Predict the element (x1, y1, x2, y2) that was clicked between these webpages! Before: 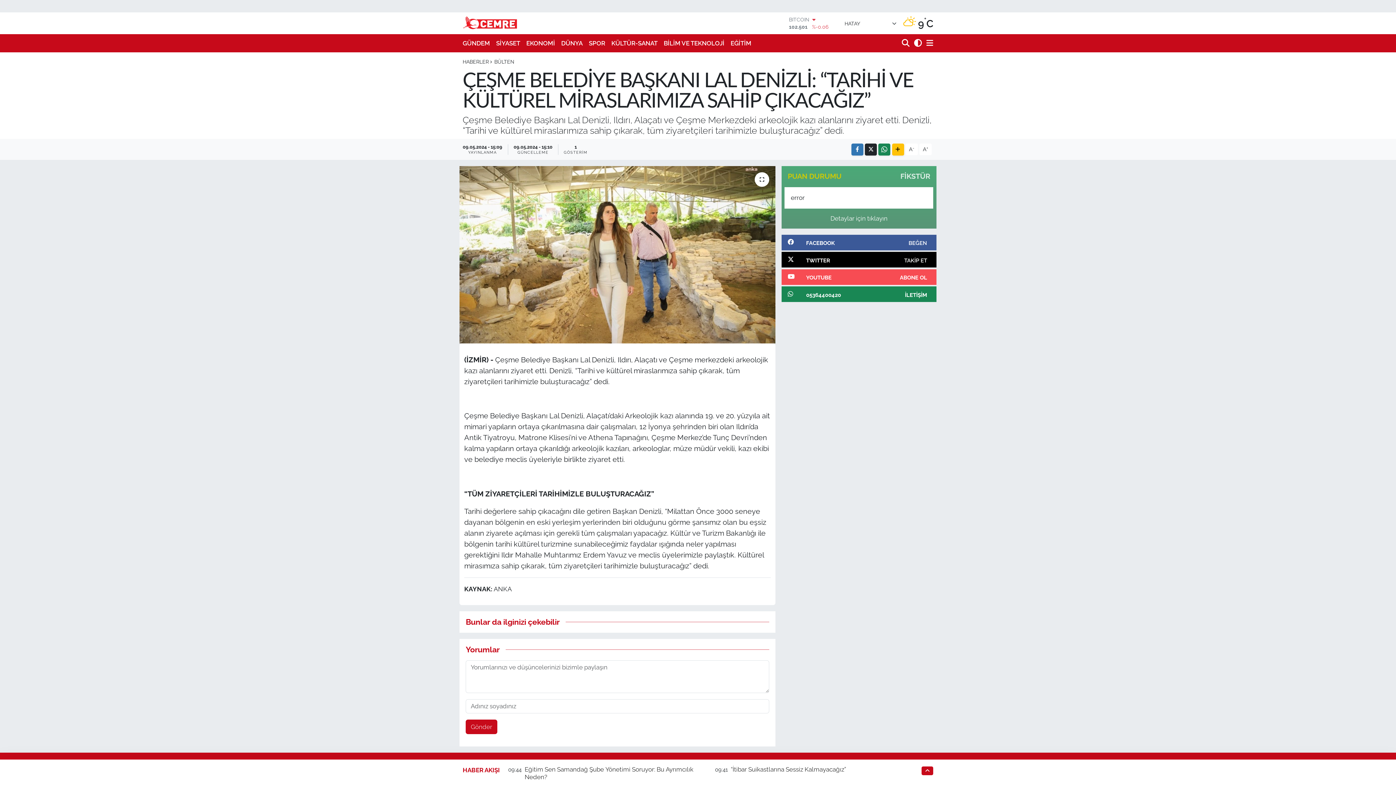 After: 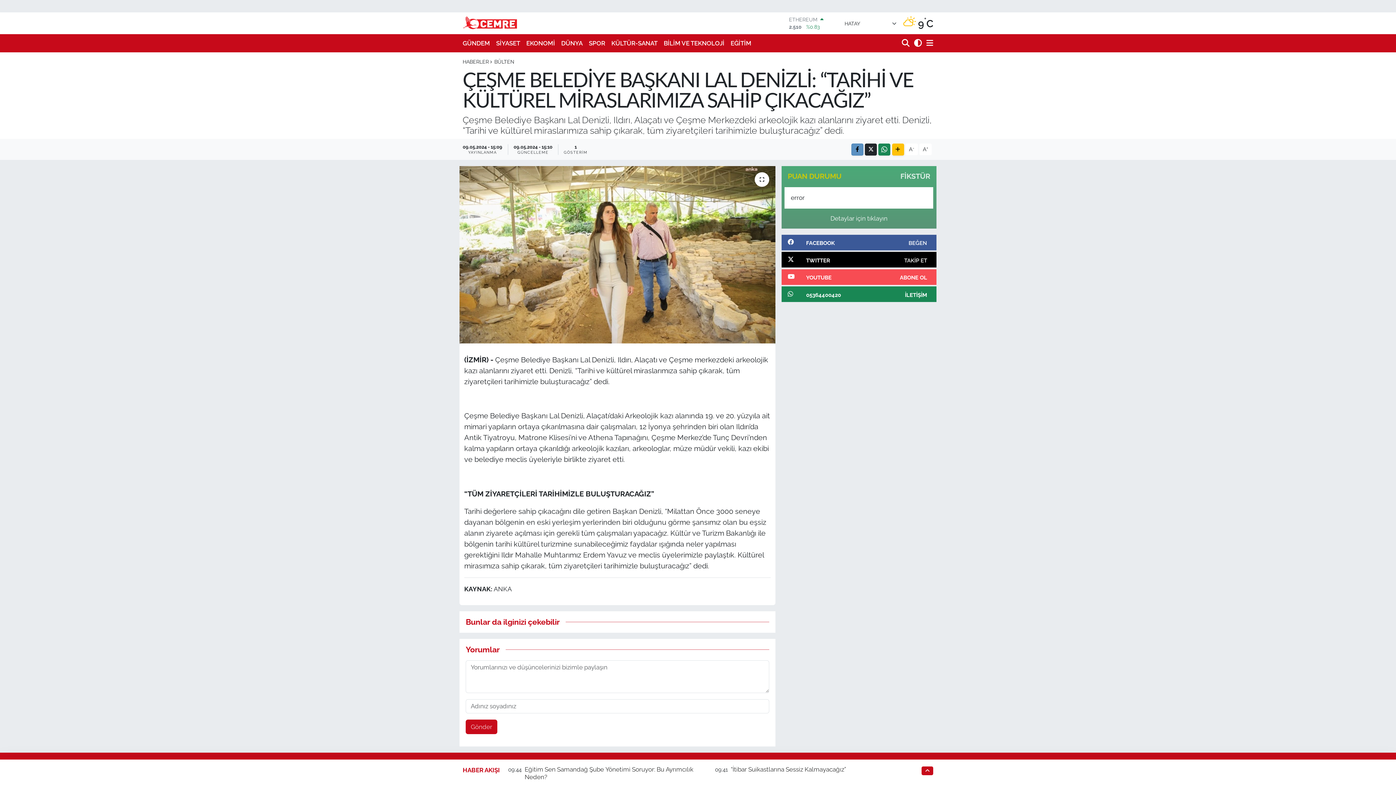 Action: bbox: (851, 143, 863, 155)